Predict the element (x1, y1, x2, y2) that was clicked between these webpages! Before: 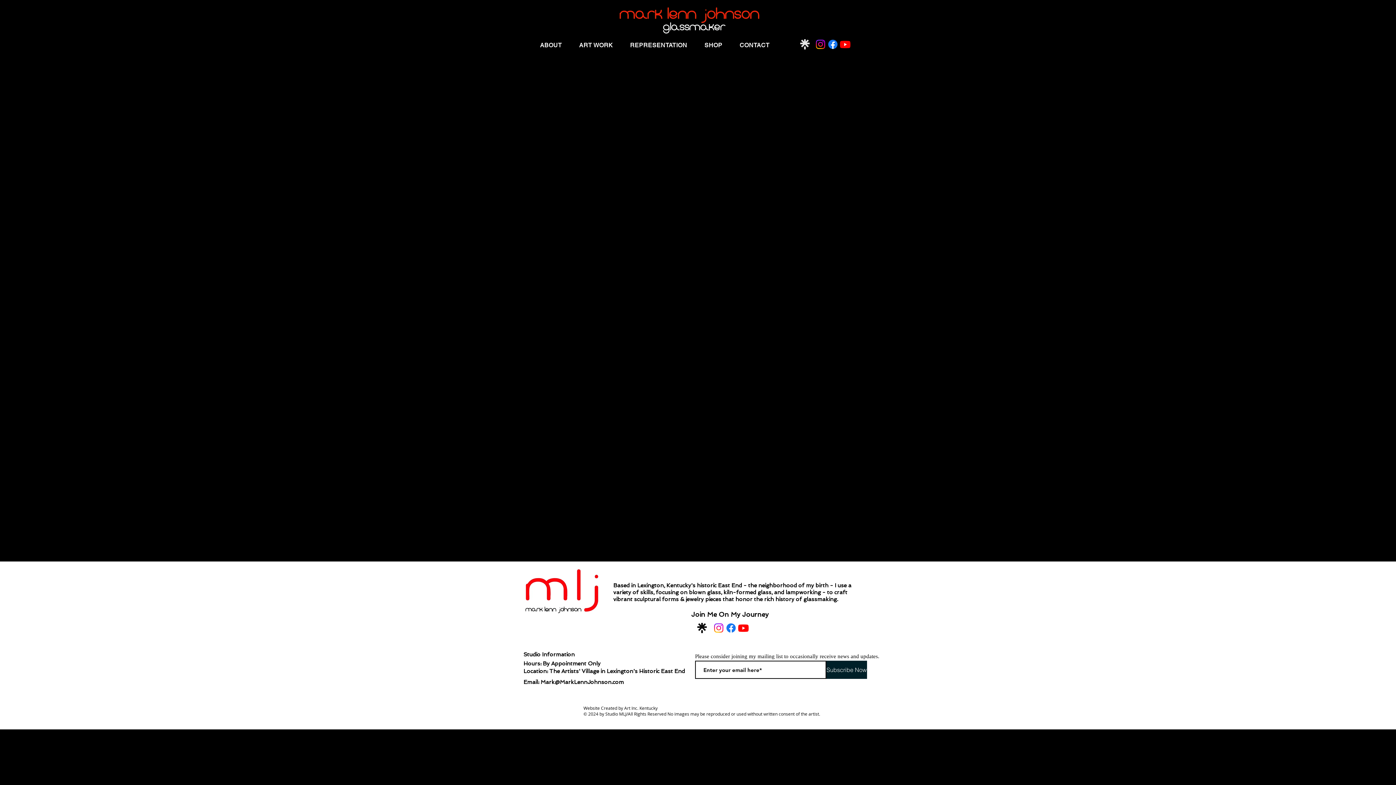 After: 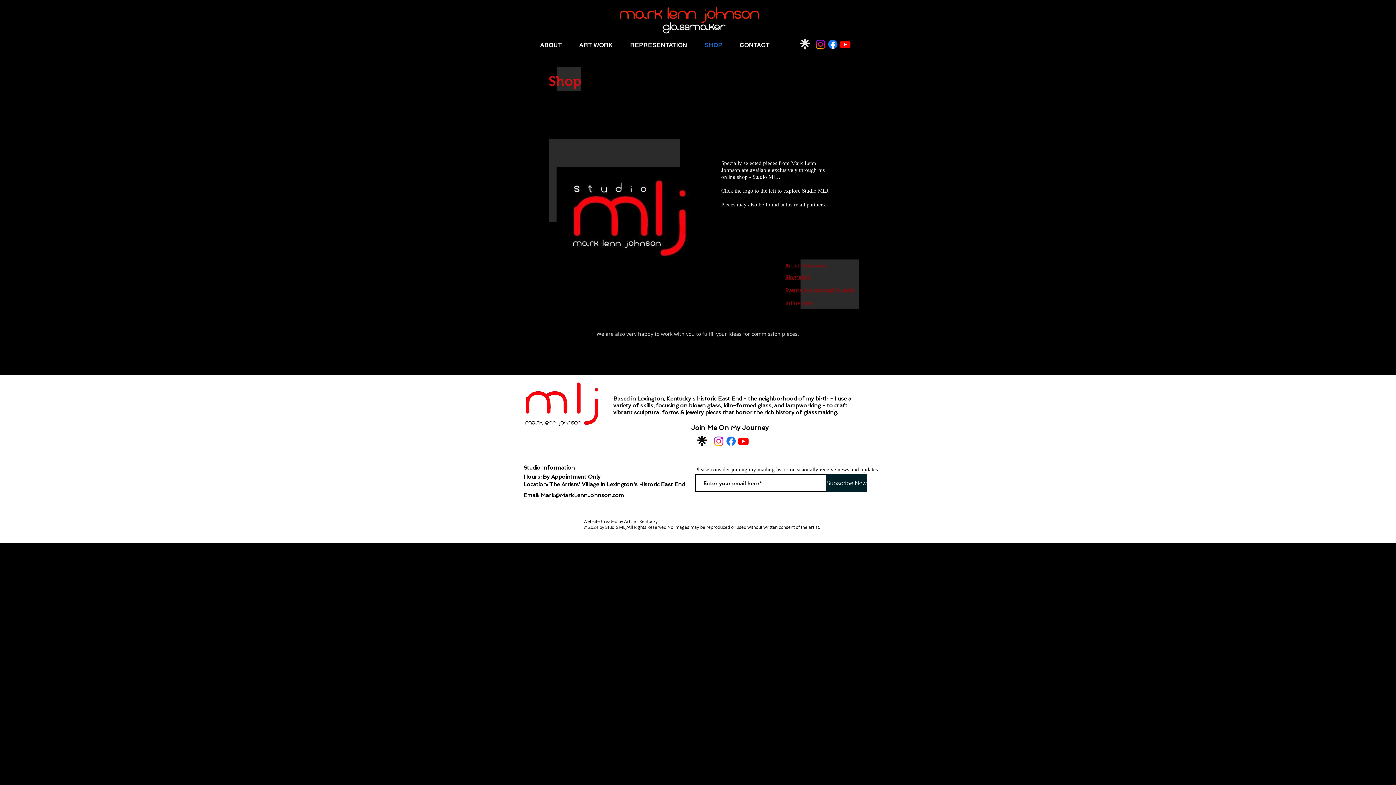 Action: label: SHOP bbox: (696, 38, 731, 52)